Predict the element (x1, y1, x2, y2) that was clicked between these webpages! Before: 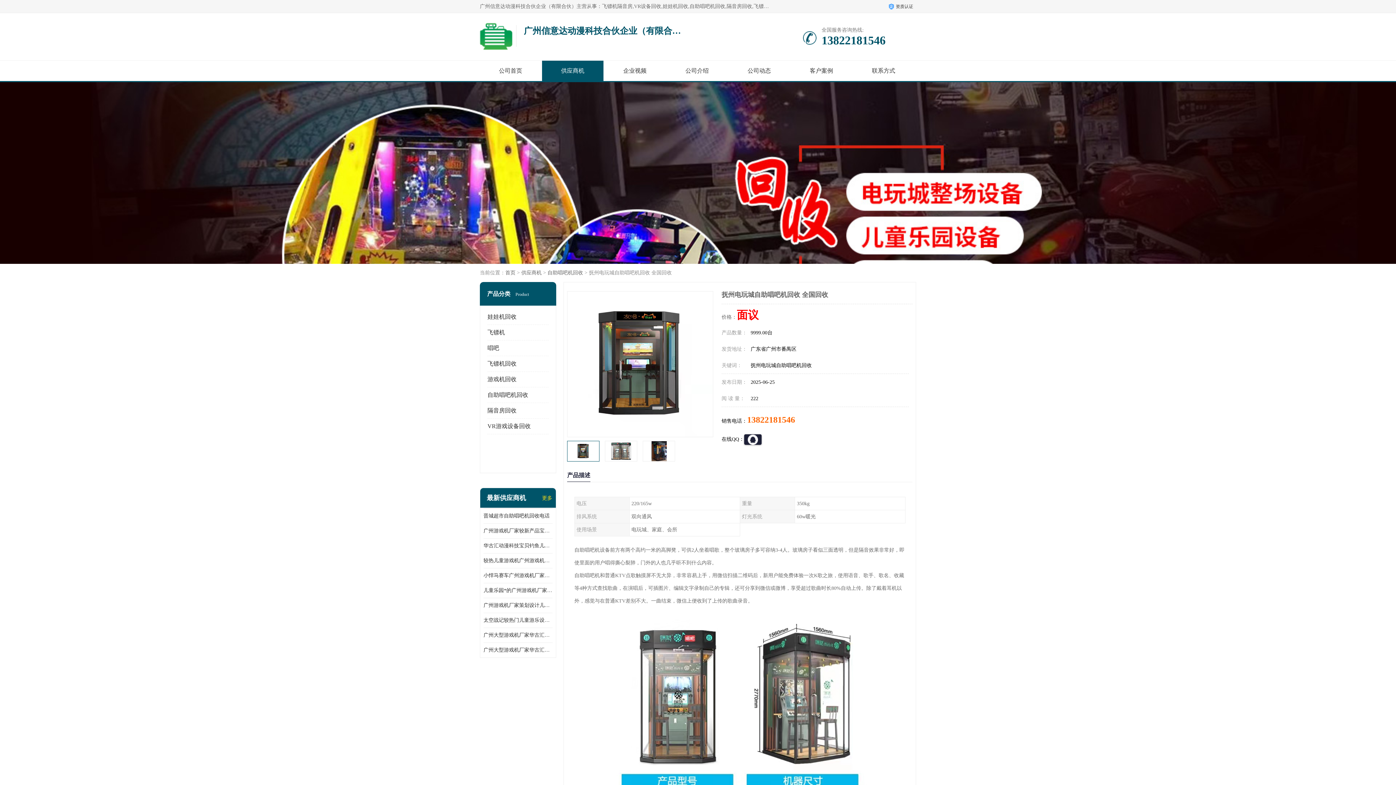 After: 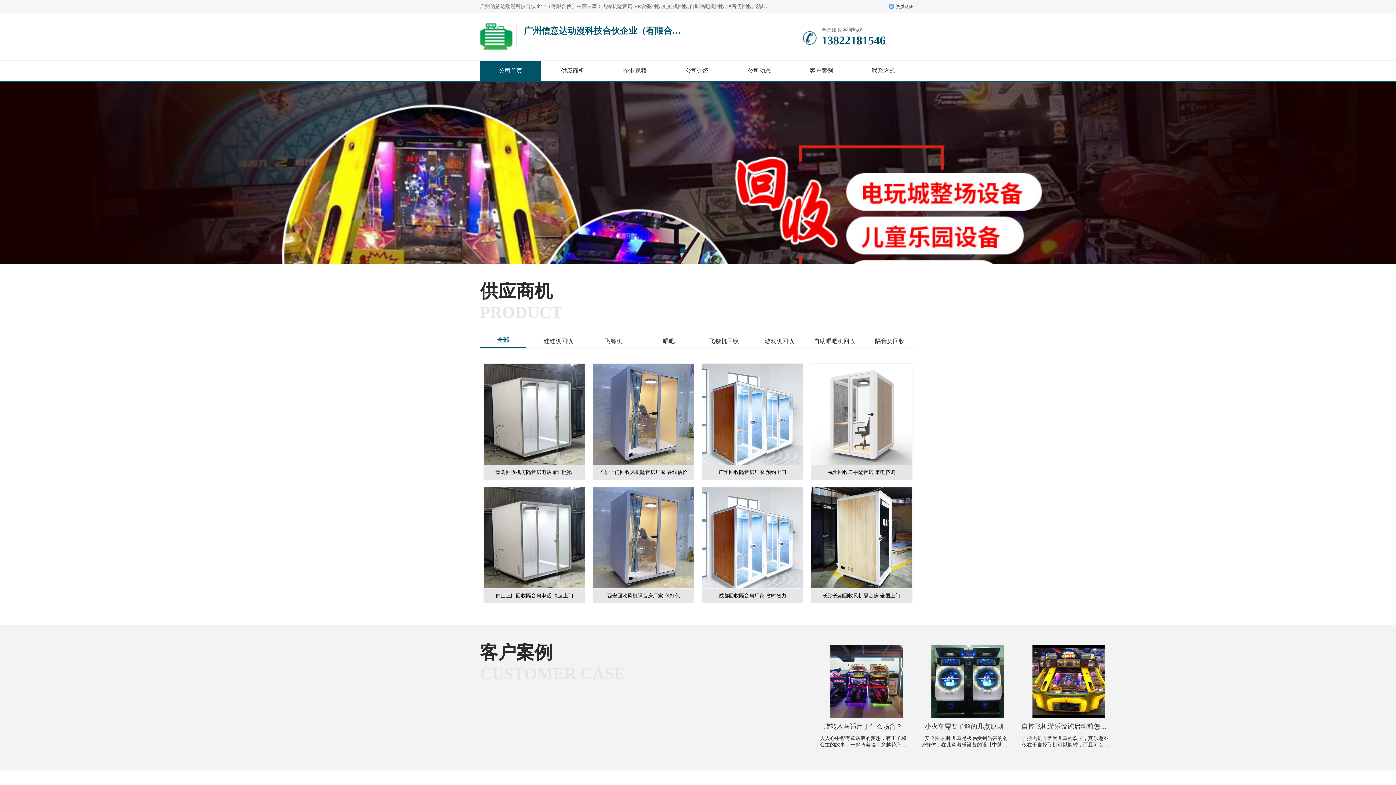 Action: bbox: (480, 20, 512, 53)